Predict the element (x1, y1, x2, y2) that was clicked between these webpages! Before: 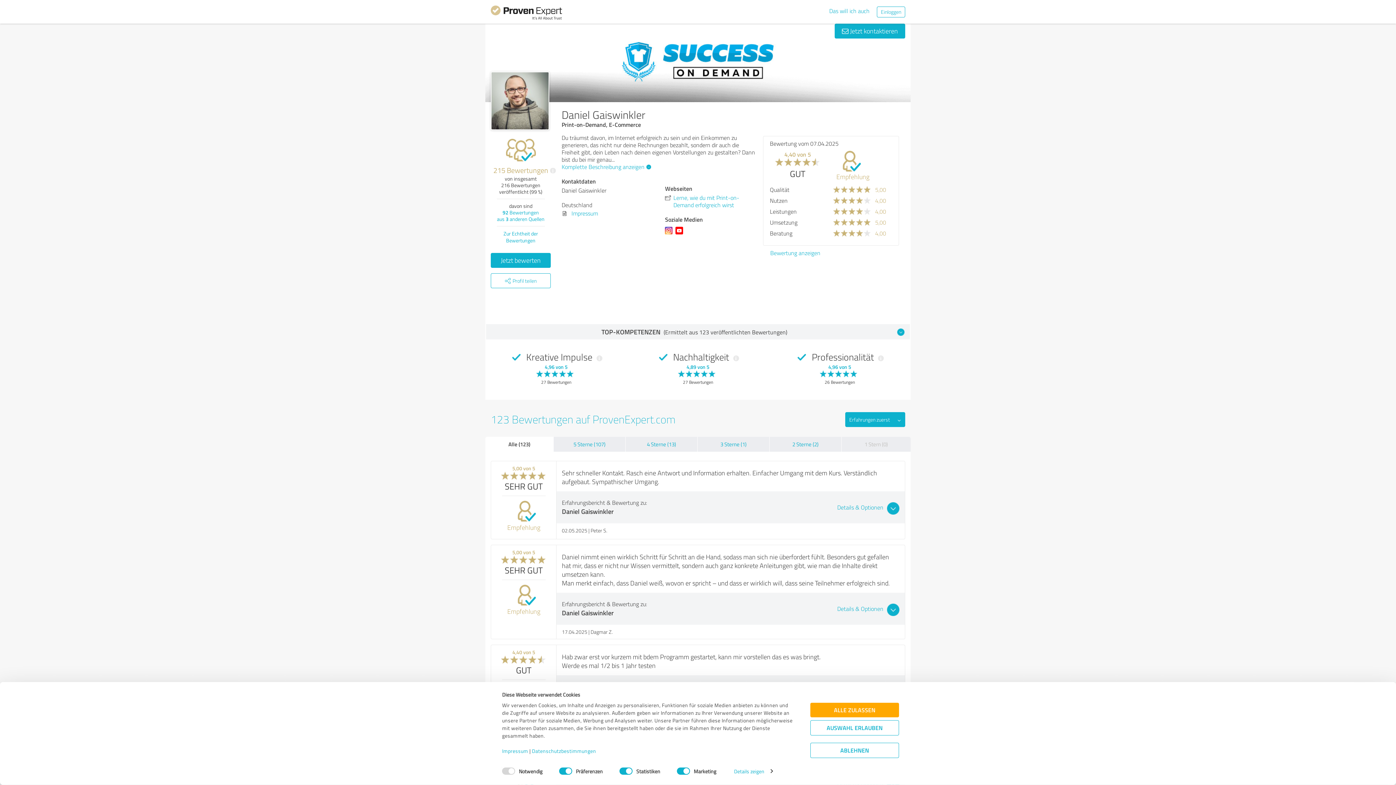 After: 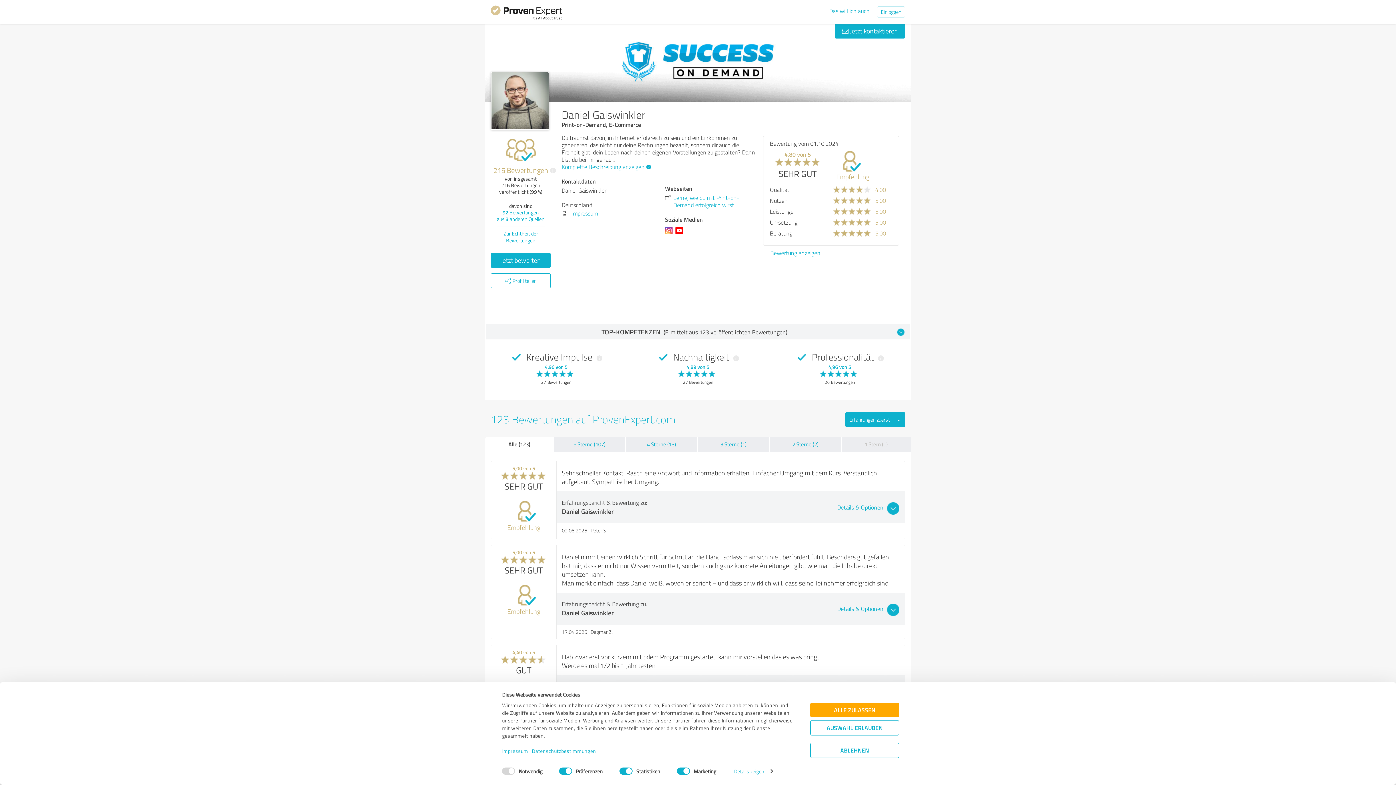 Action: bbox: (841, 437, 910, 452) label: 1 Stern (0)